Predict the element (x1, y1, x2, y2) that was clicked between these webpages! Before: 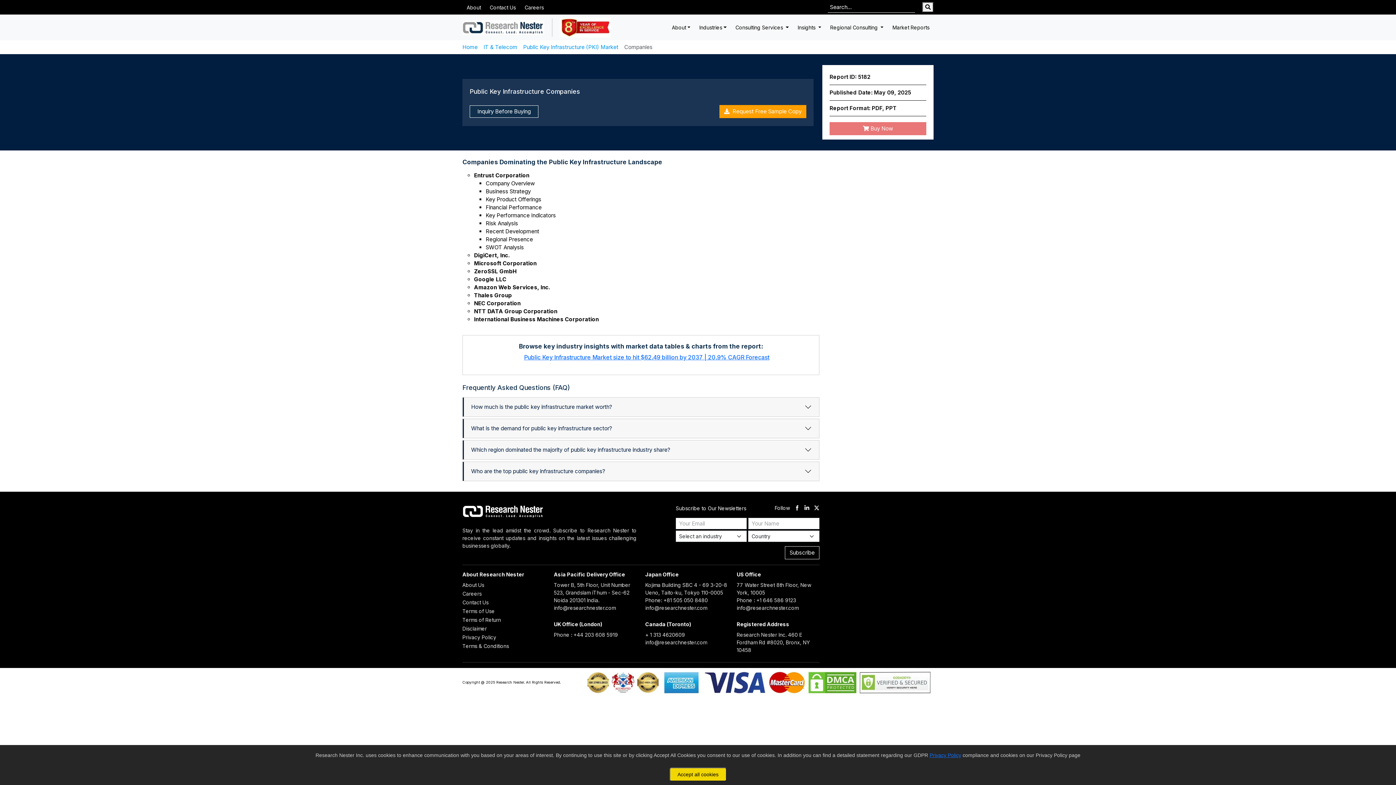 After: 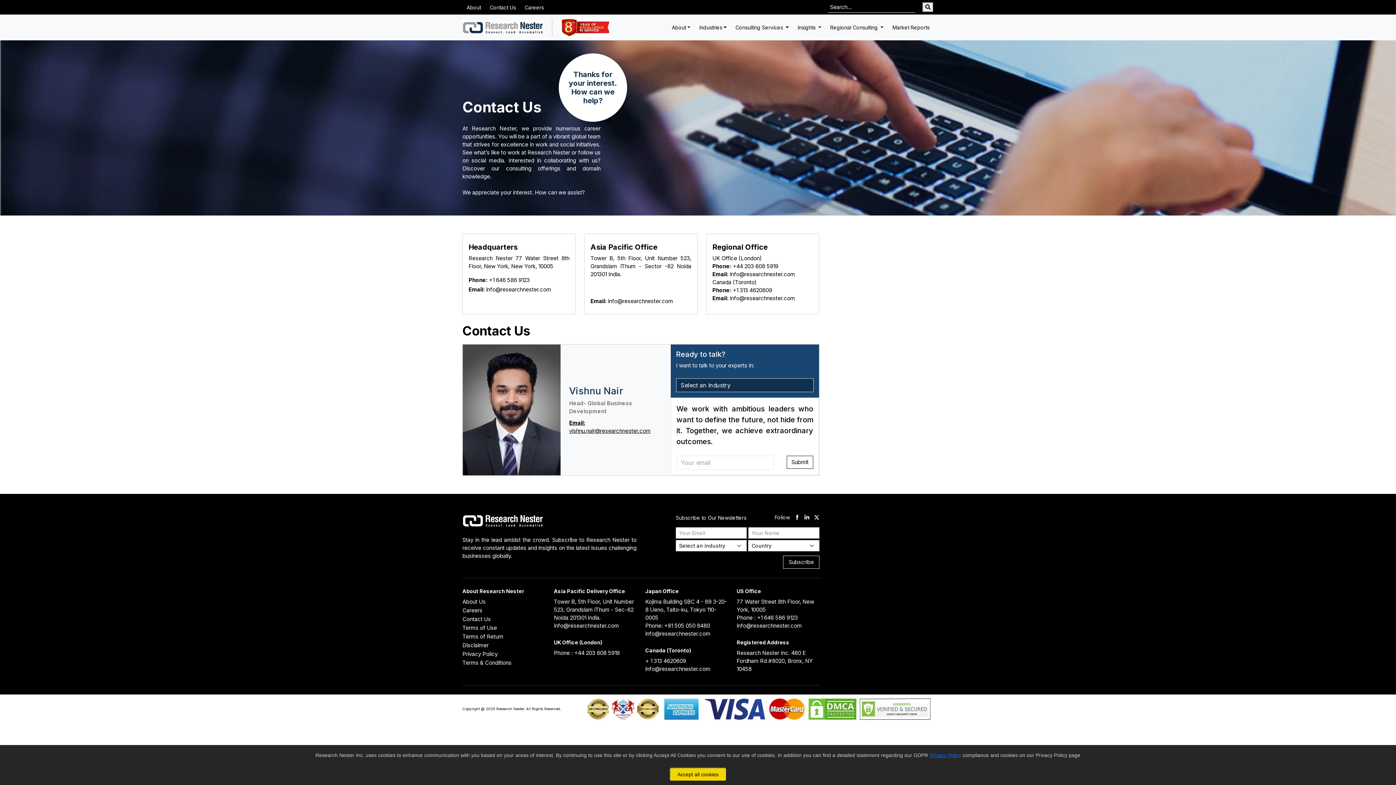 Action: label: Contact Us bbox: (462, 599, 488, 605)